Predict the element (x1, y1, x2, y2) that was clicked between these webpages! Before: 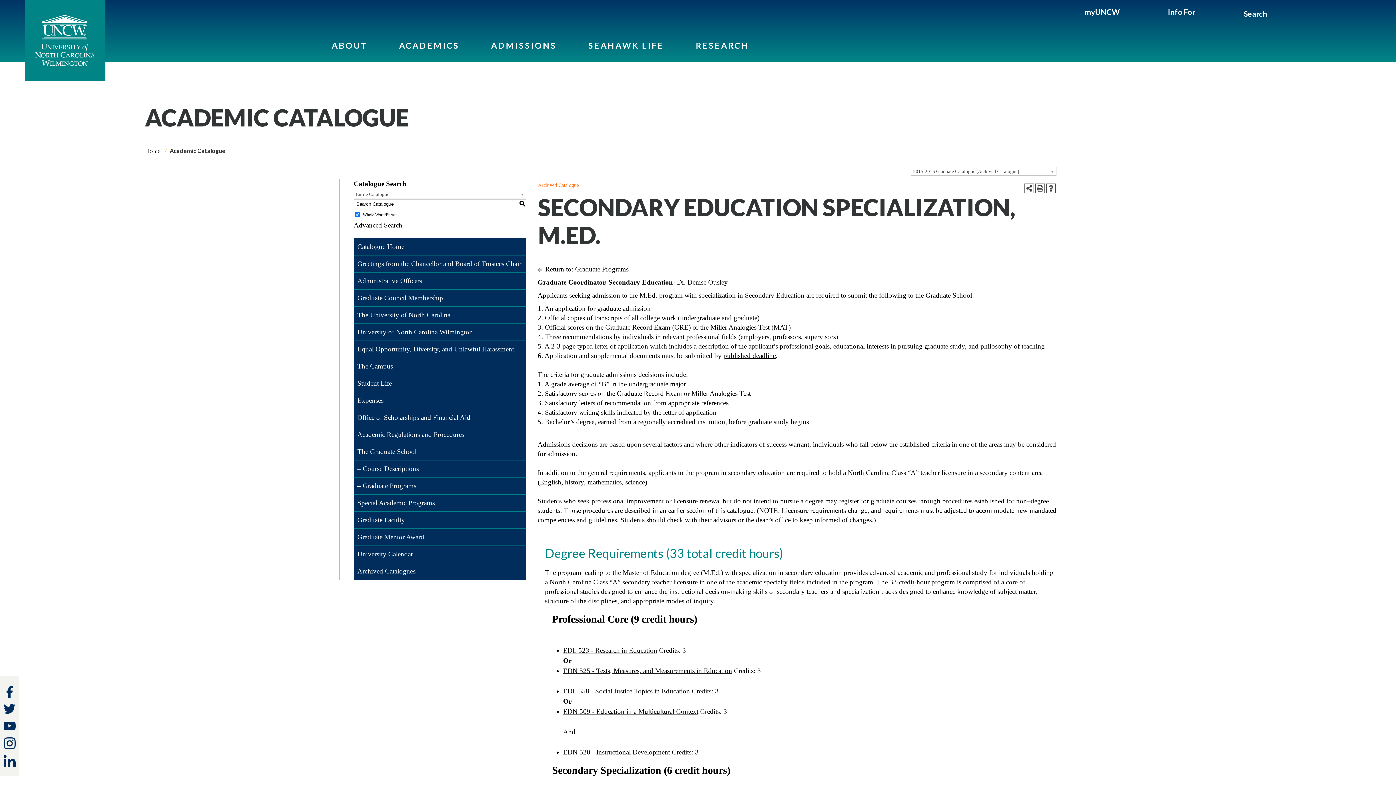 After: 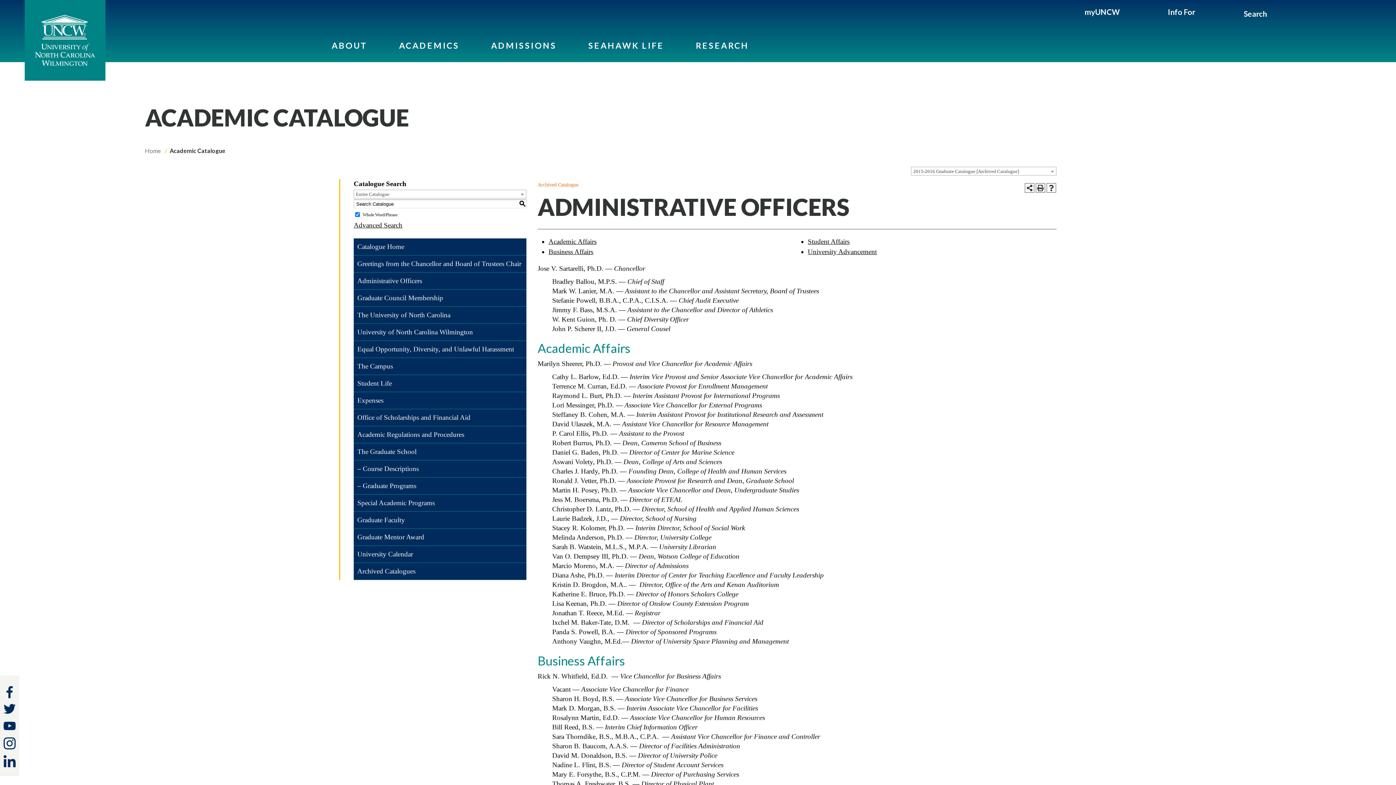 Action: bbox: (353, 272, 526, 289) label: Administrative Officers